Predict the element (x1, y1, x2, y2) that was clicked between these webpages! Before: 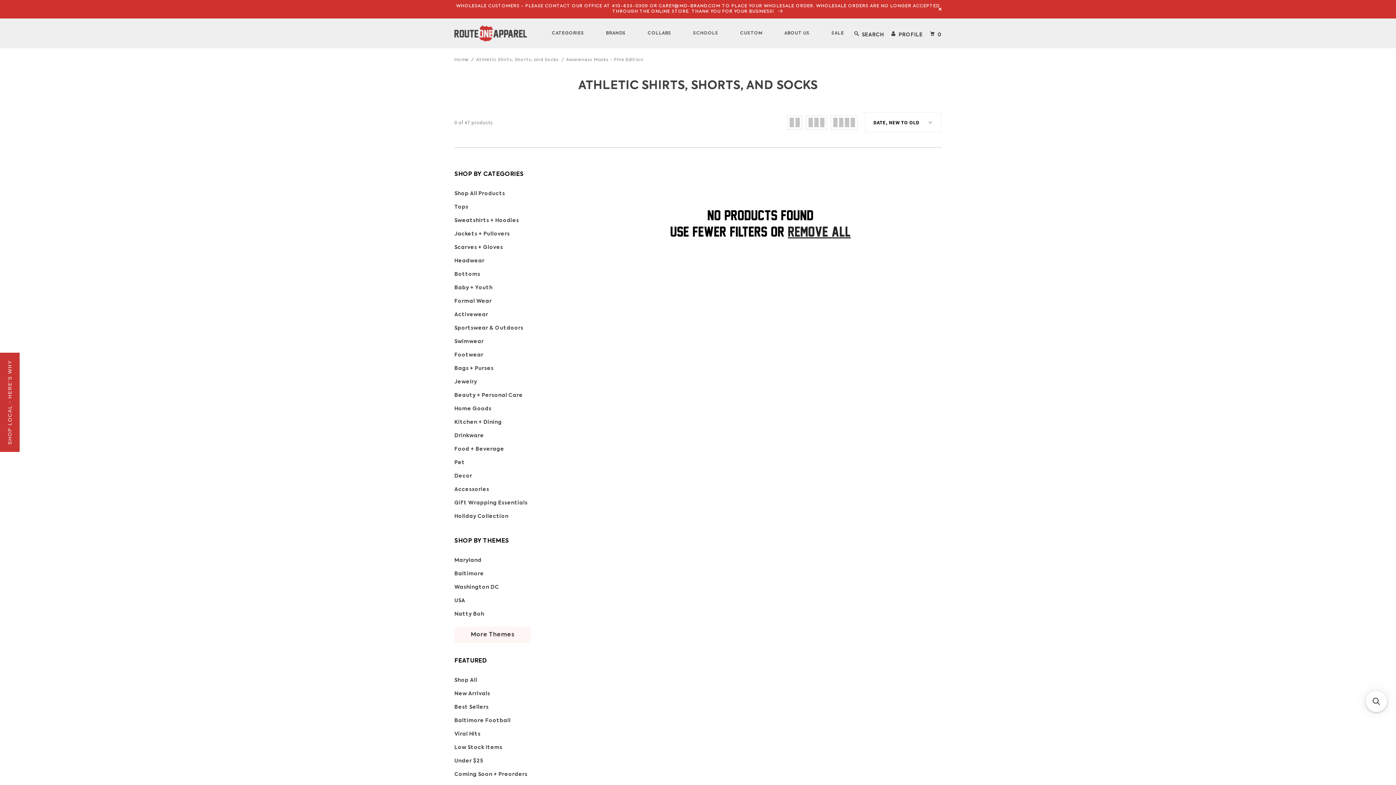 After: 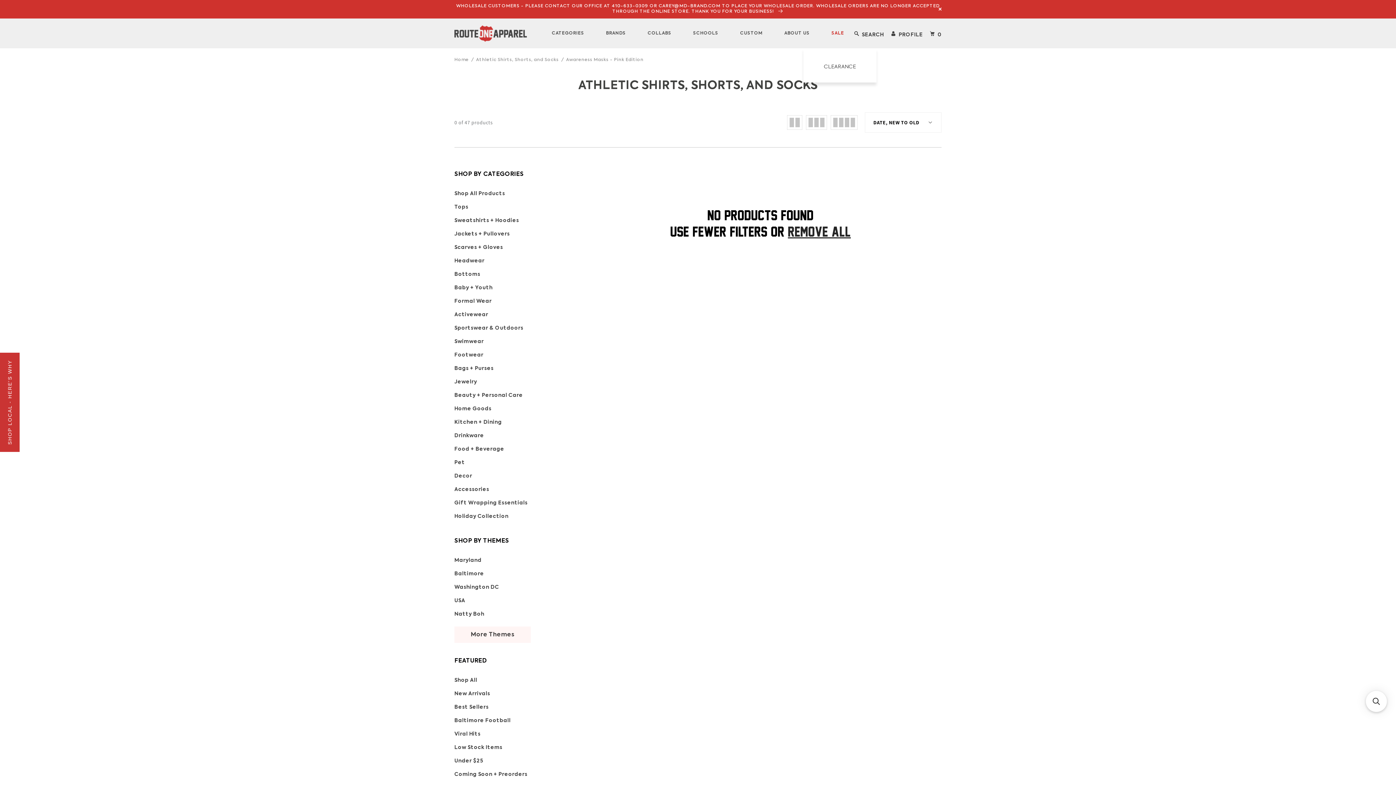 Action: bbox: (828, 18, 847, 48) label: SALE